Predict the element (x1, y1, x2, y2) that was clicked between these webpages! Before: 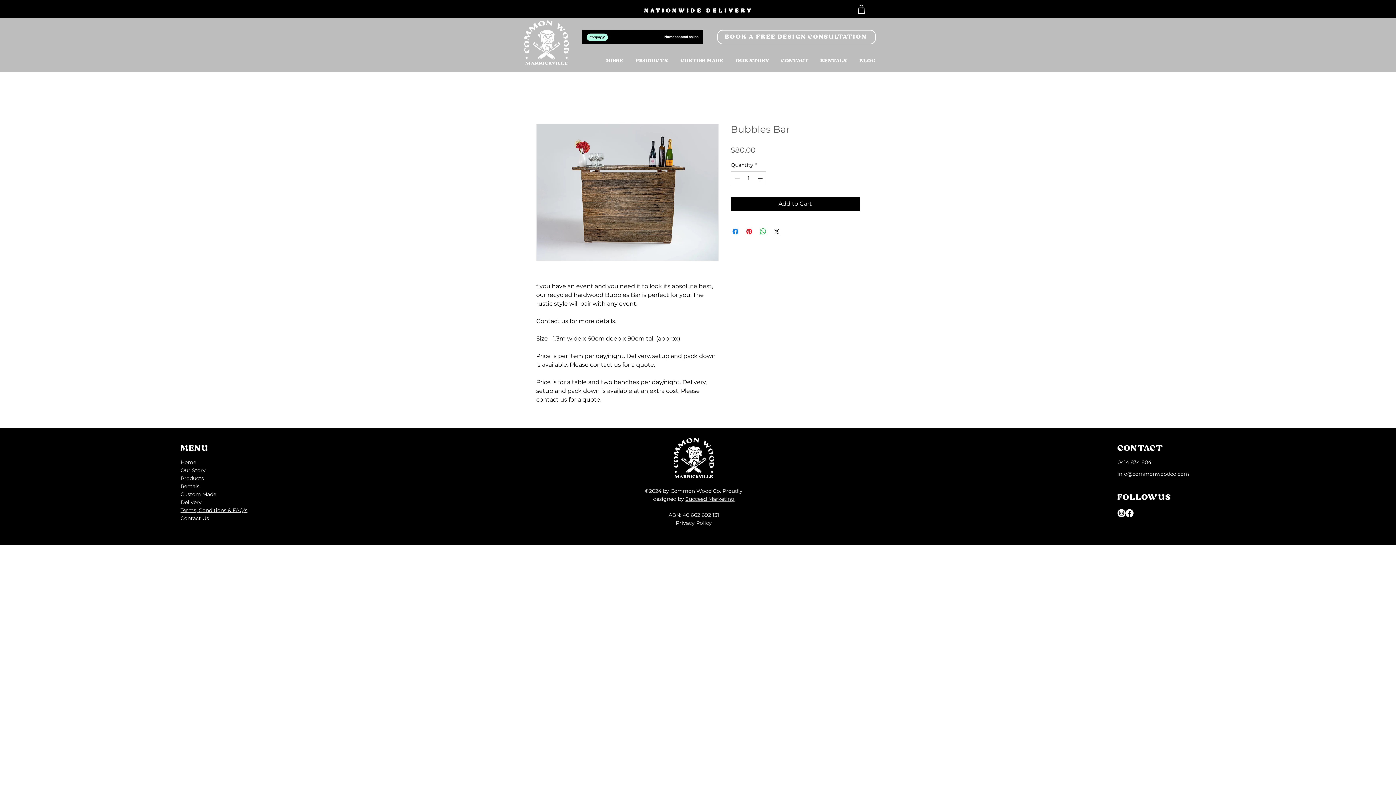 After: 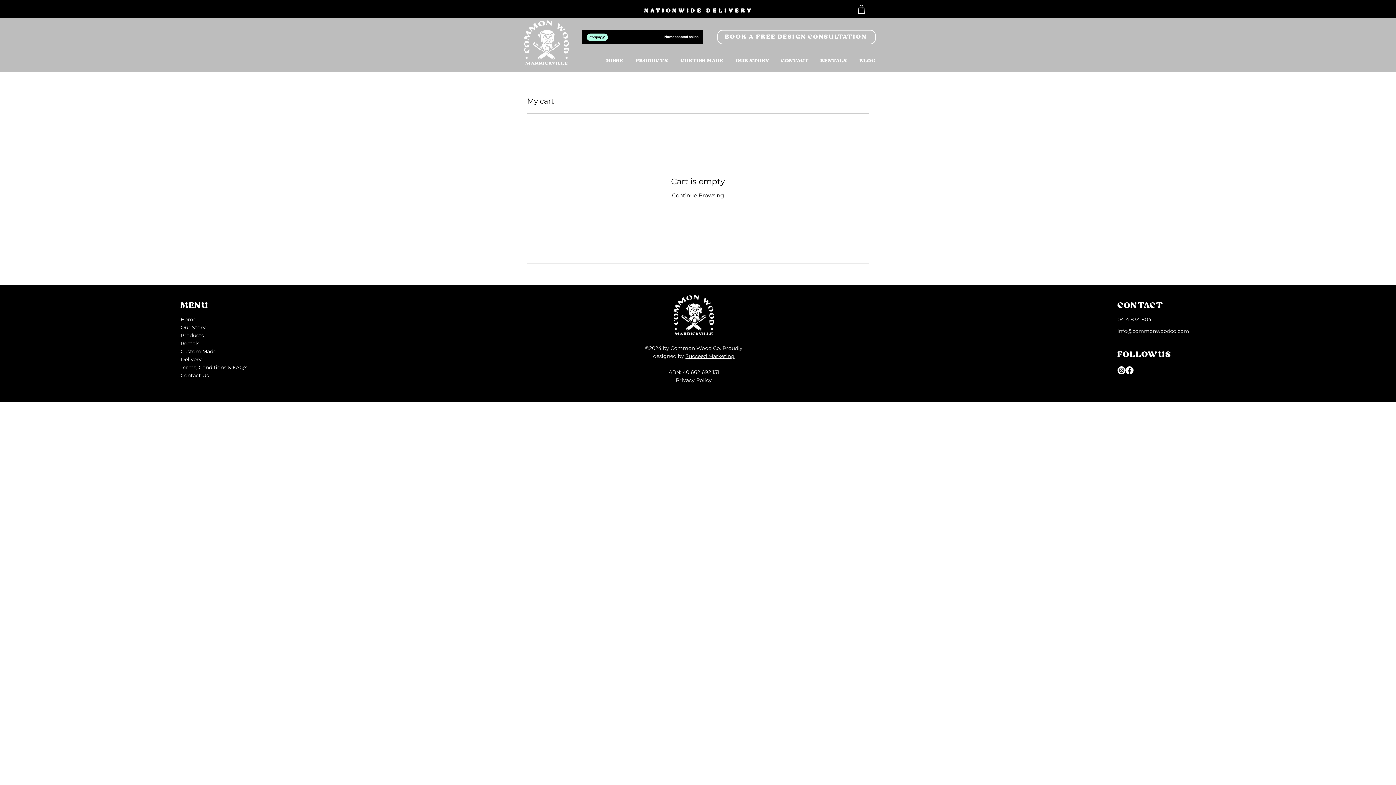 Action: bbox: (854, 1, 868, 16) label: Shop